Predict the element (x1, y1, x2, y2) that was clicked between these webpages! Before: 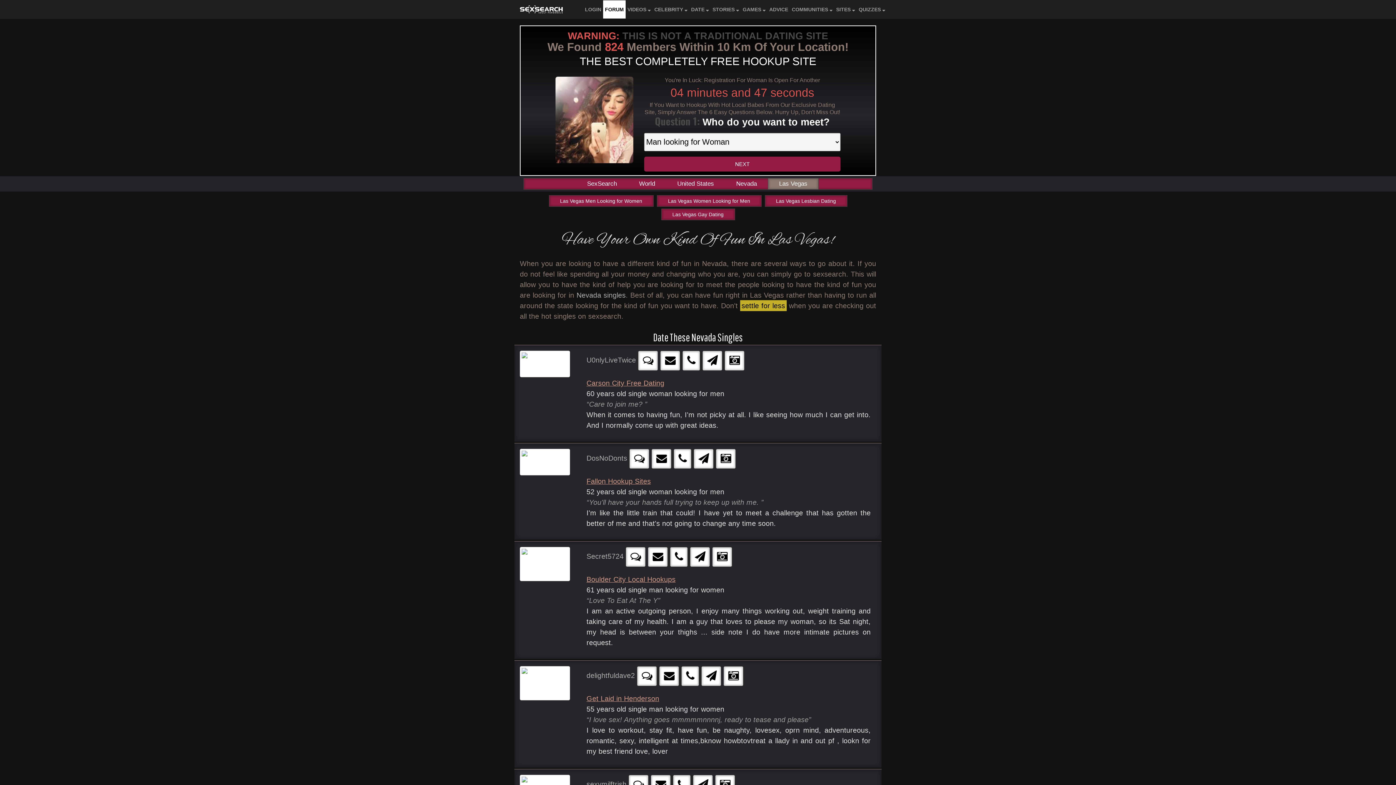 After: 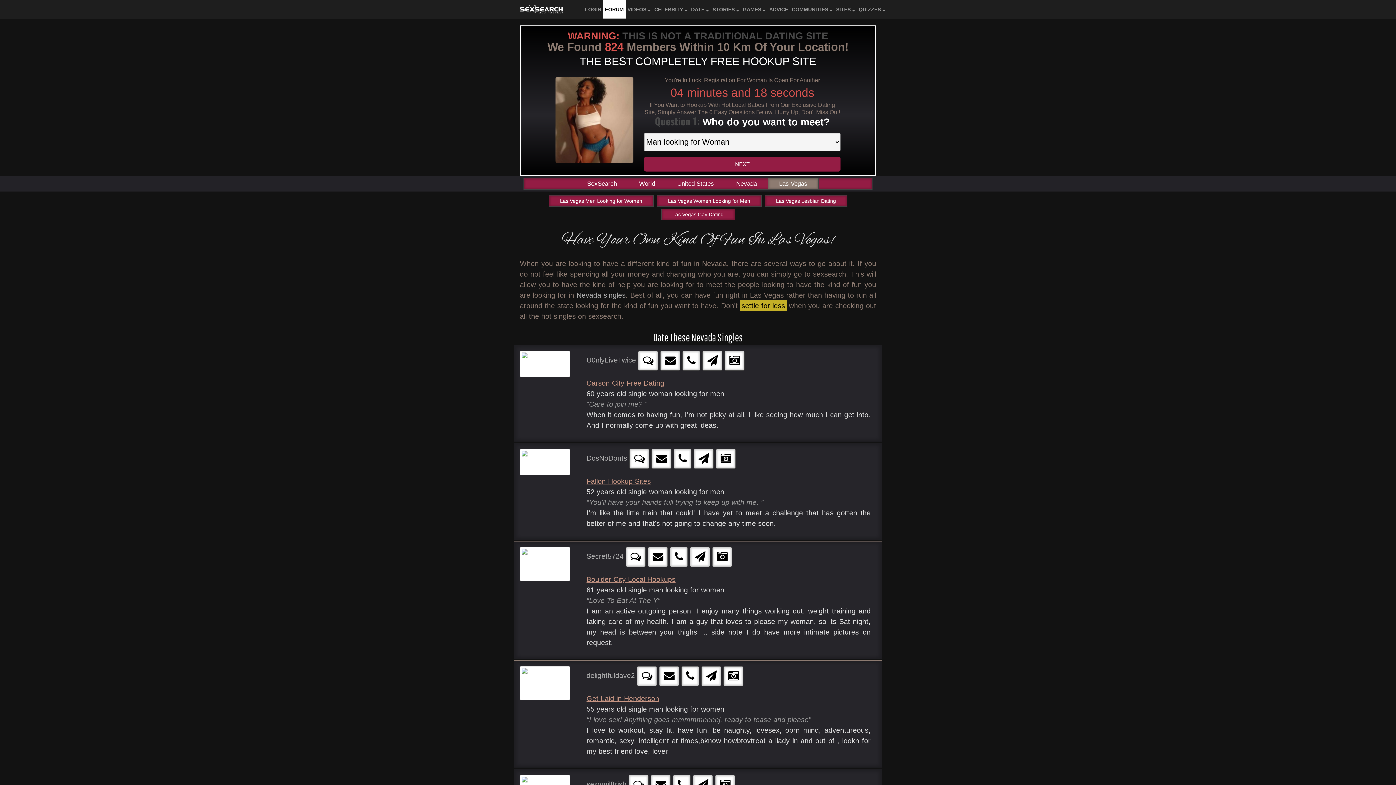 Action: bbox: (651, 449, 671, 469)